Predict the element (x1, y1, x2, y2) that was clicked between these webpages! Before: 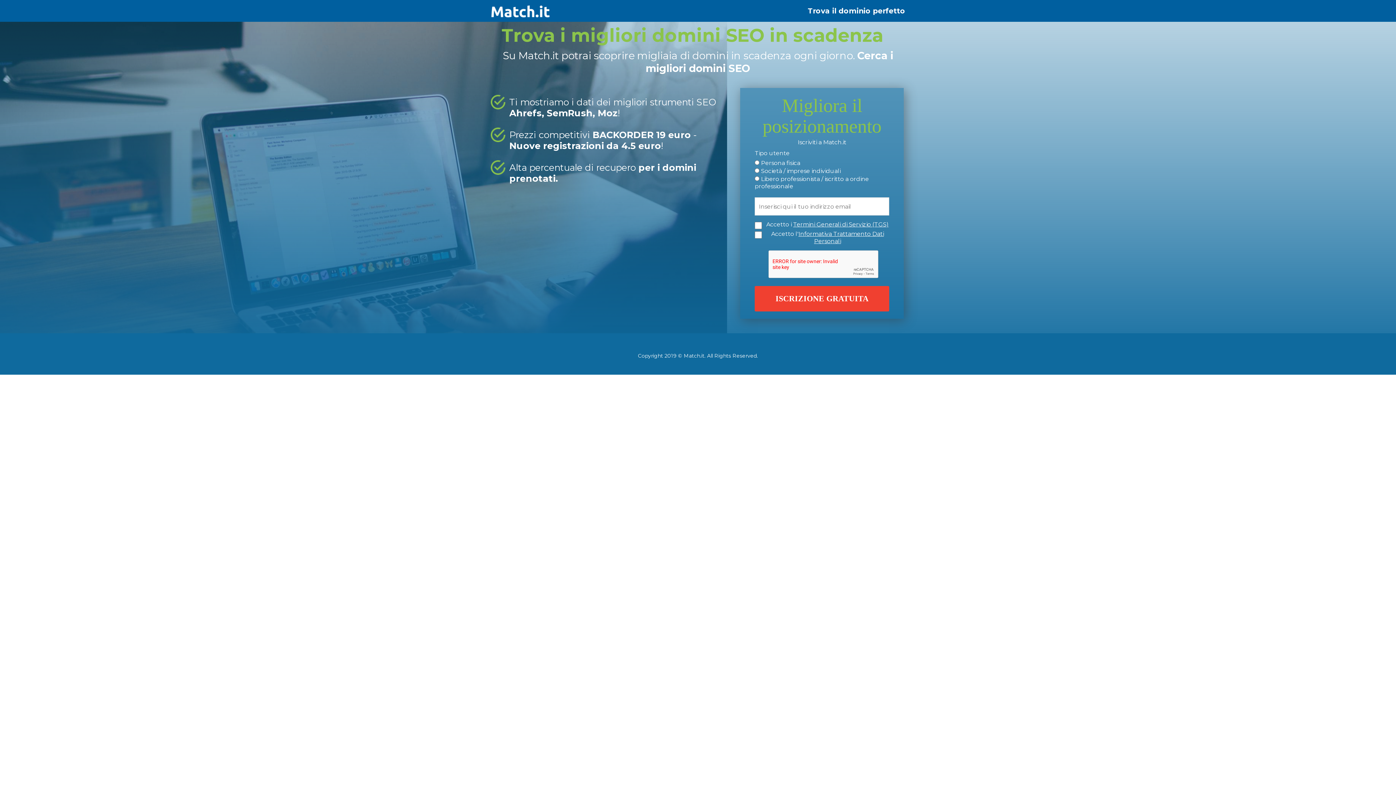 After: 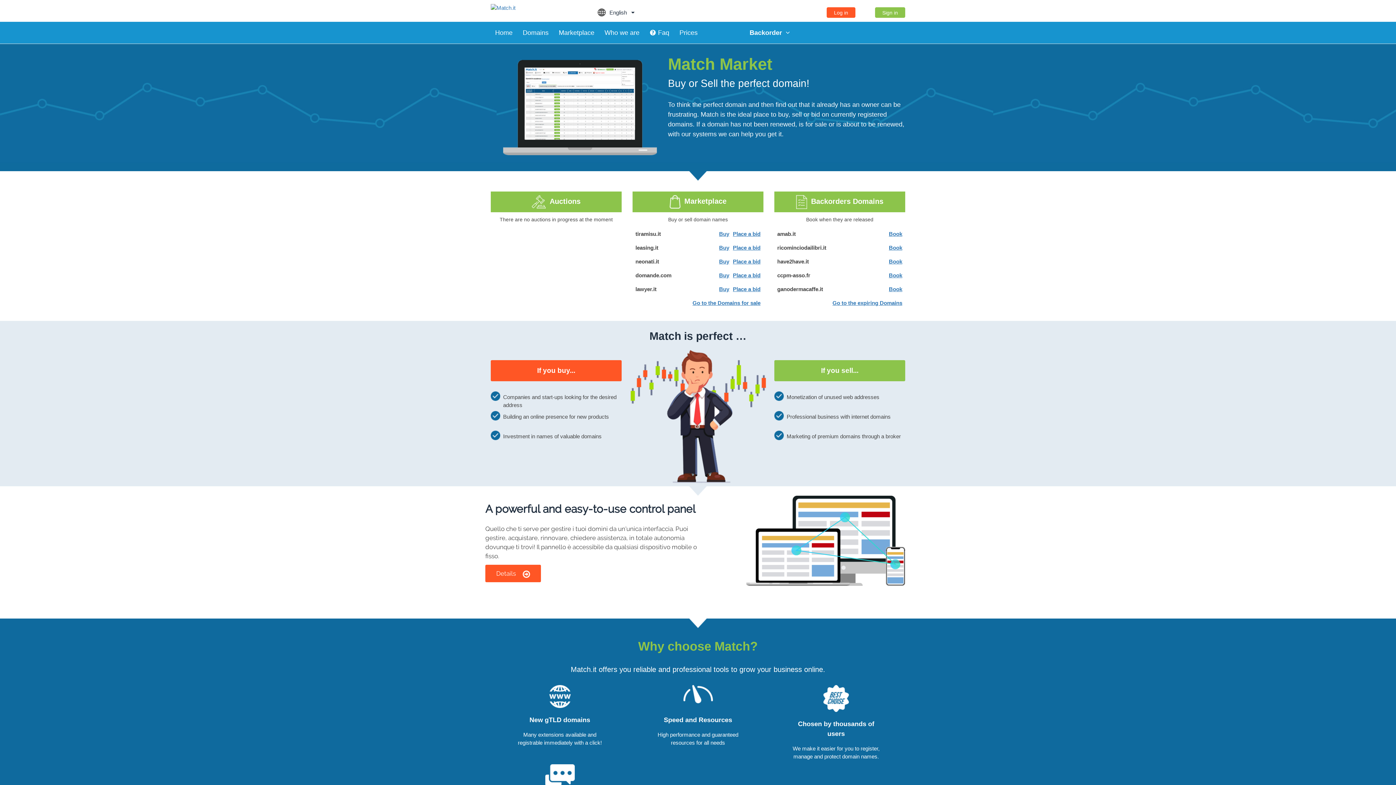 Action: bbox: (490, 0, 550, 13)